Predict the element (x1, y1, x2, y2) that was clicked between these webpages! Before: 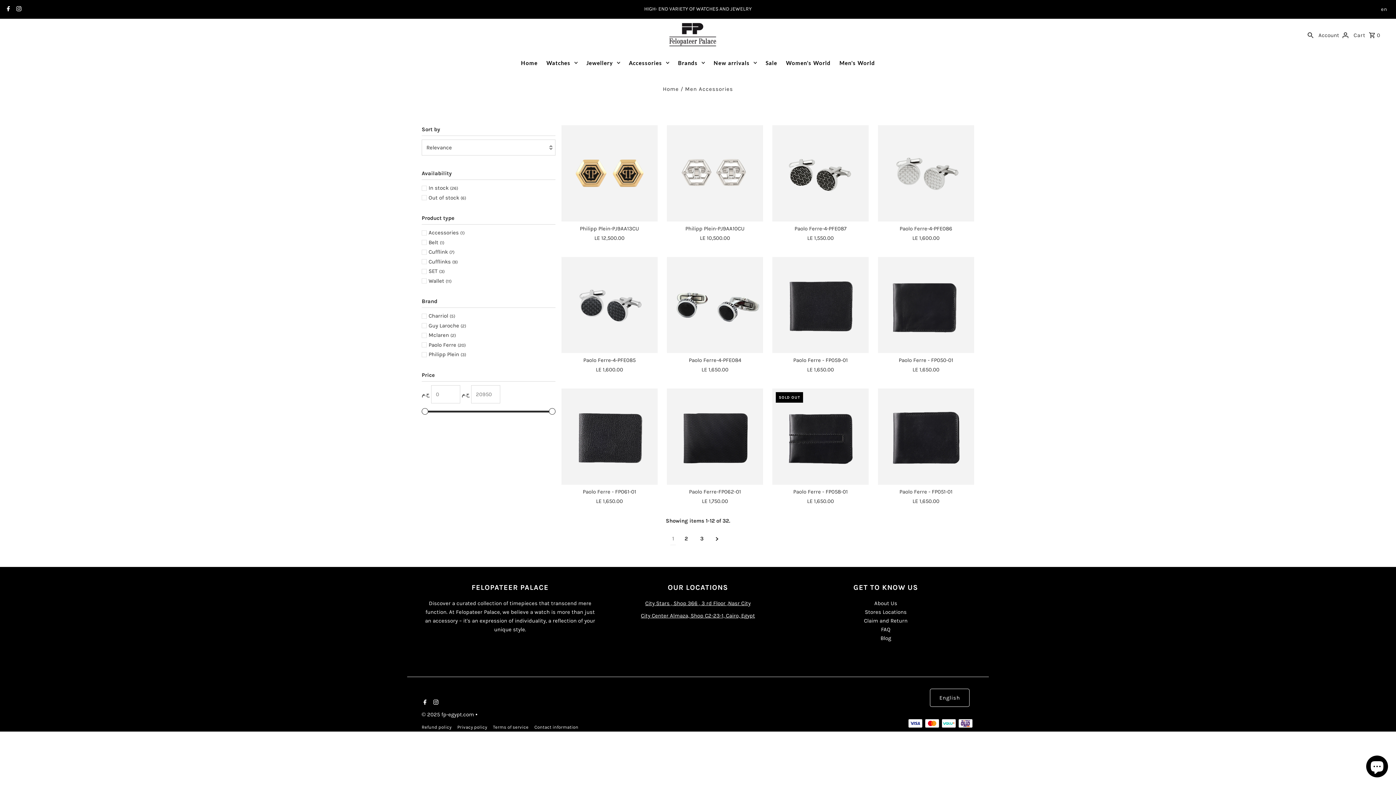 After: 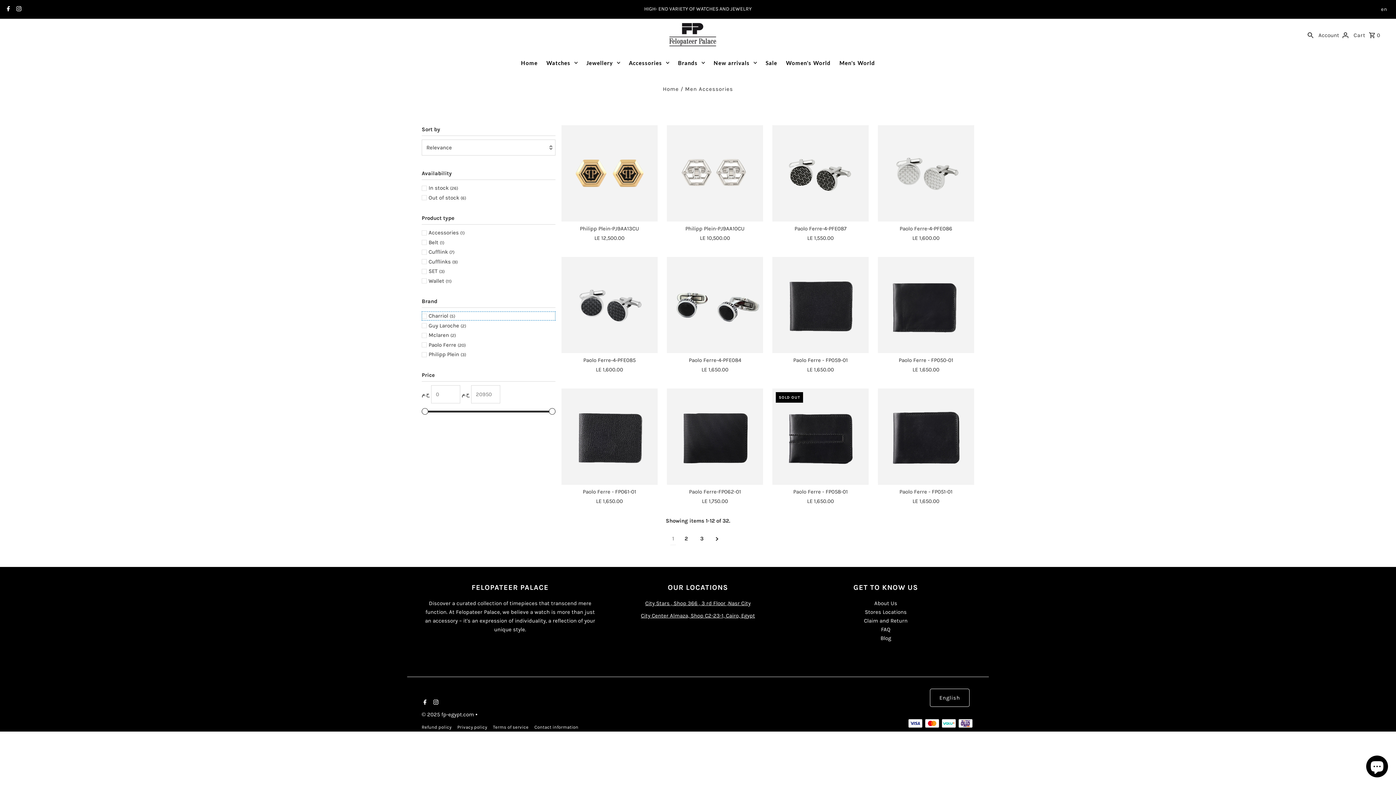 Action: bbox: (421, 311, 555, 320) label: Charriol (5)